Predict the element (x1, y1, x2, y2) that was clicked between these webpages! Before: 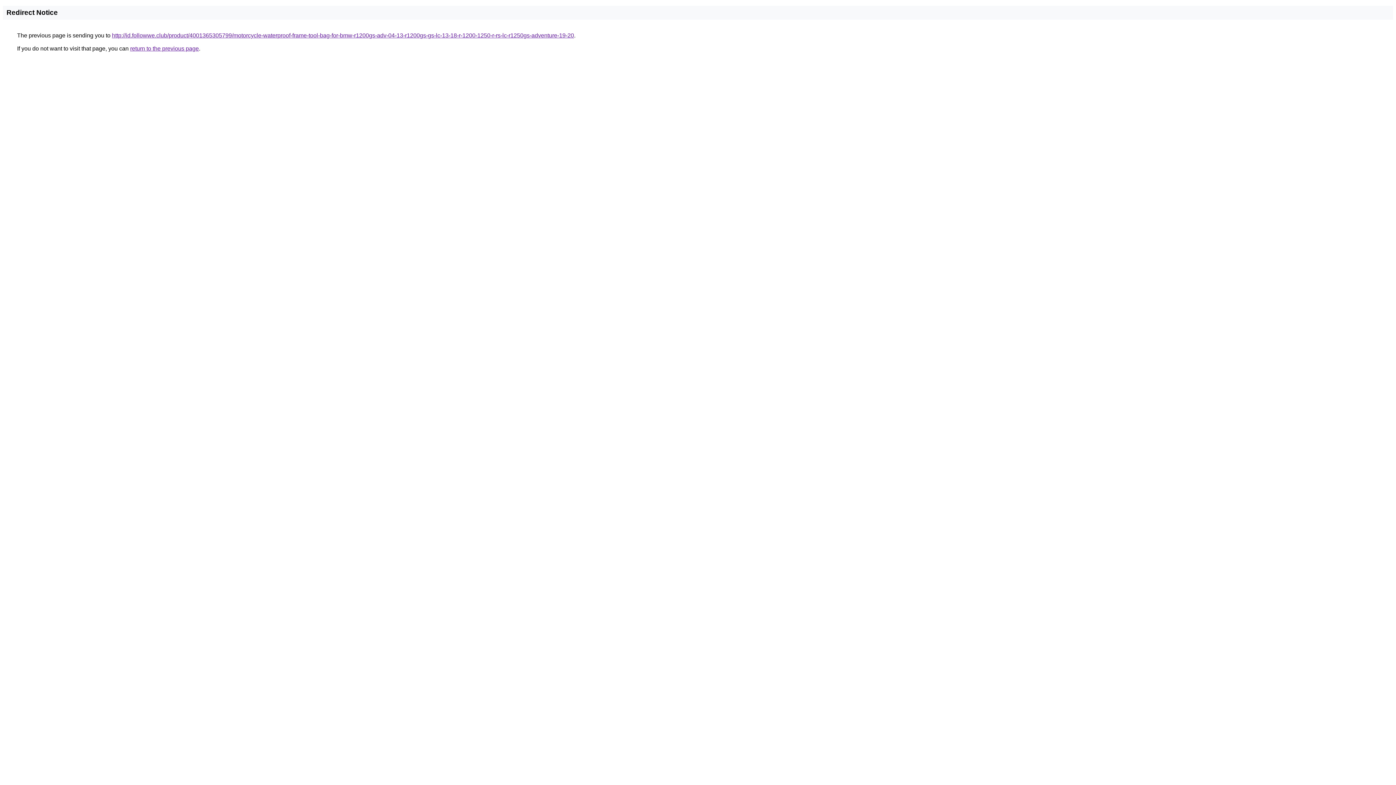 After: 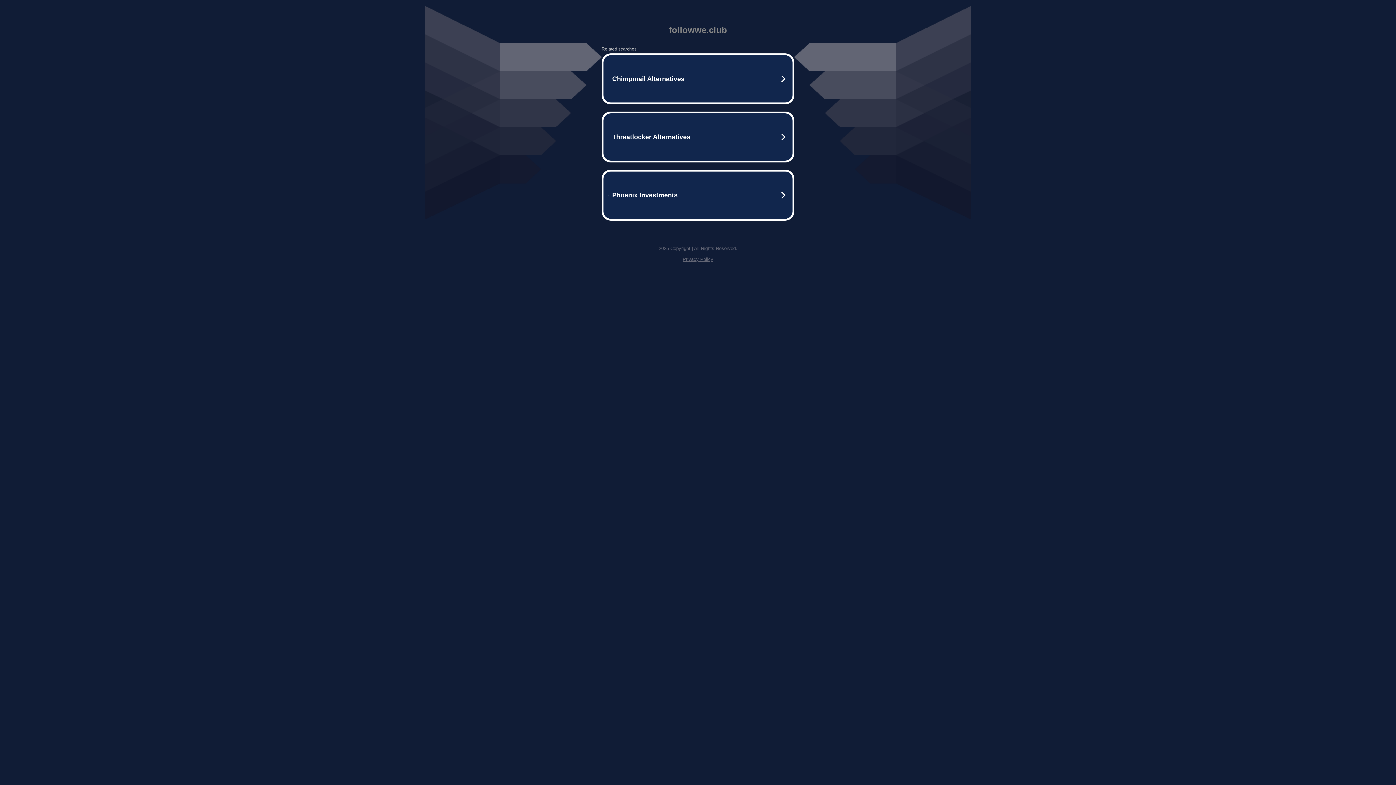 Action: label: http://id.followwe.club/product/4001365305799/motorcycle-waterproof-frame-tool-bag-for-bmw-r1200gs-adv-04-13-r1200gs-gs-lc-13-18-r-1200-1250-r-rs-lc-r1250gs-adventure-19-20 bbox: (112, 32, 574, 38)